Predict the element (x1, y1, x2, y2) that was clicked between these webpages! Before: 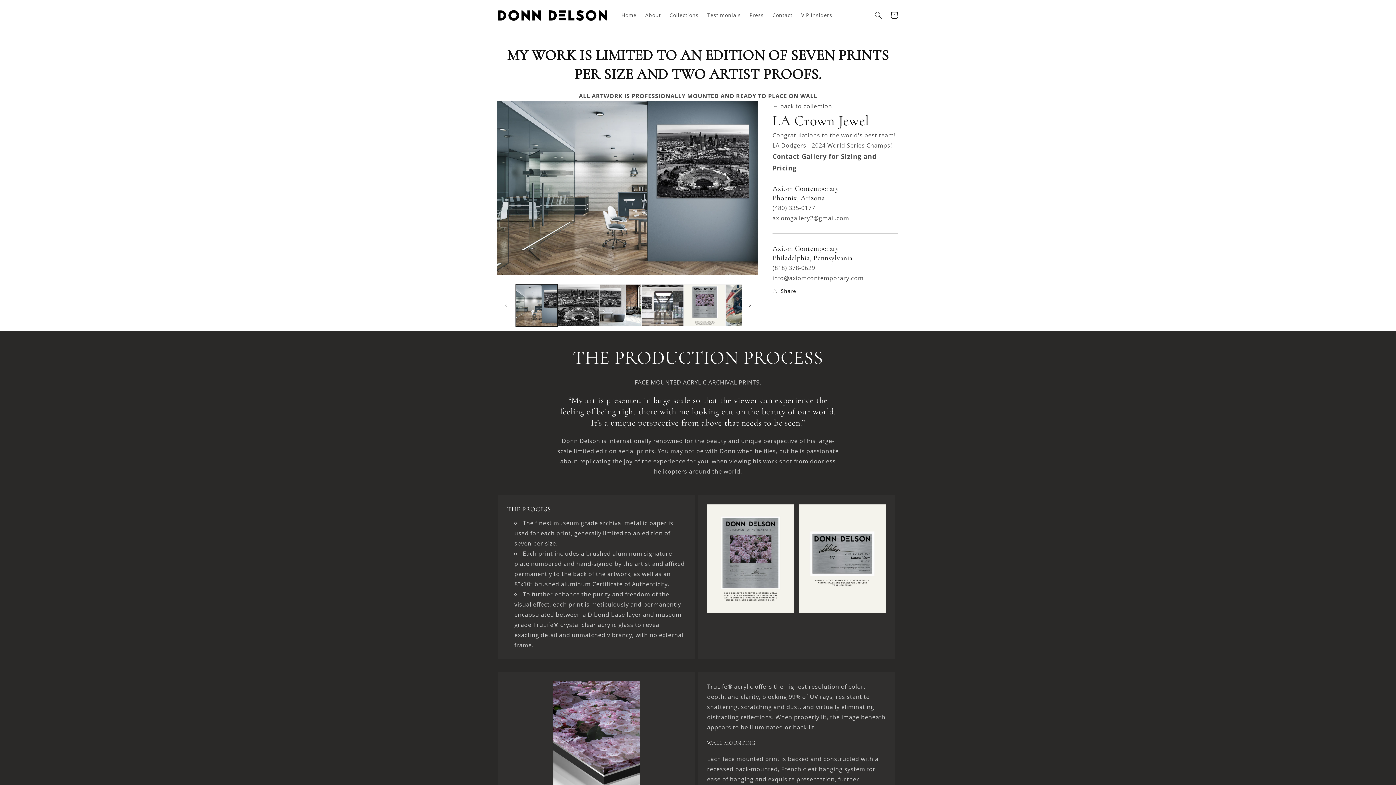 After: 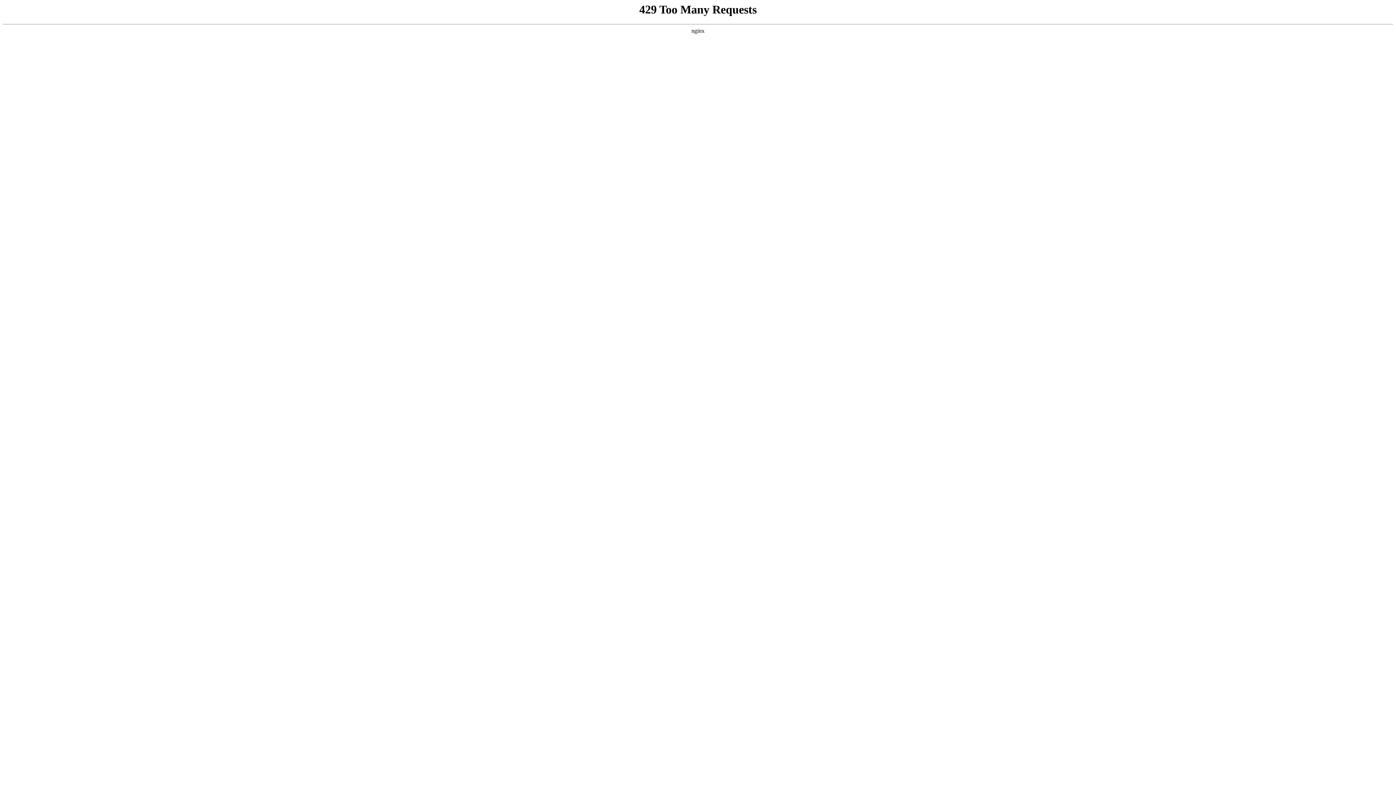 Action: bbox: (703, 7, 745, 23) label: Testimonials